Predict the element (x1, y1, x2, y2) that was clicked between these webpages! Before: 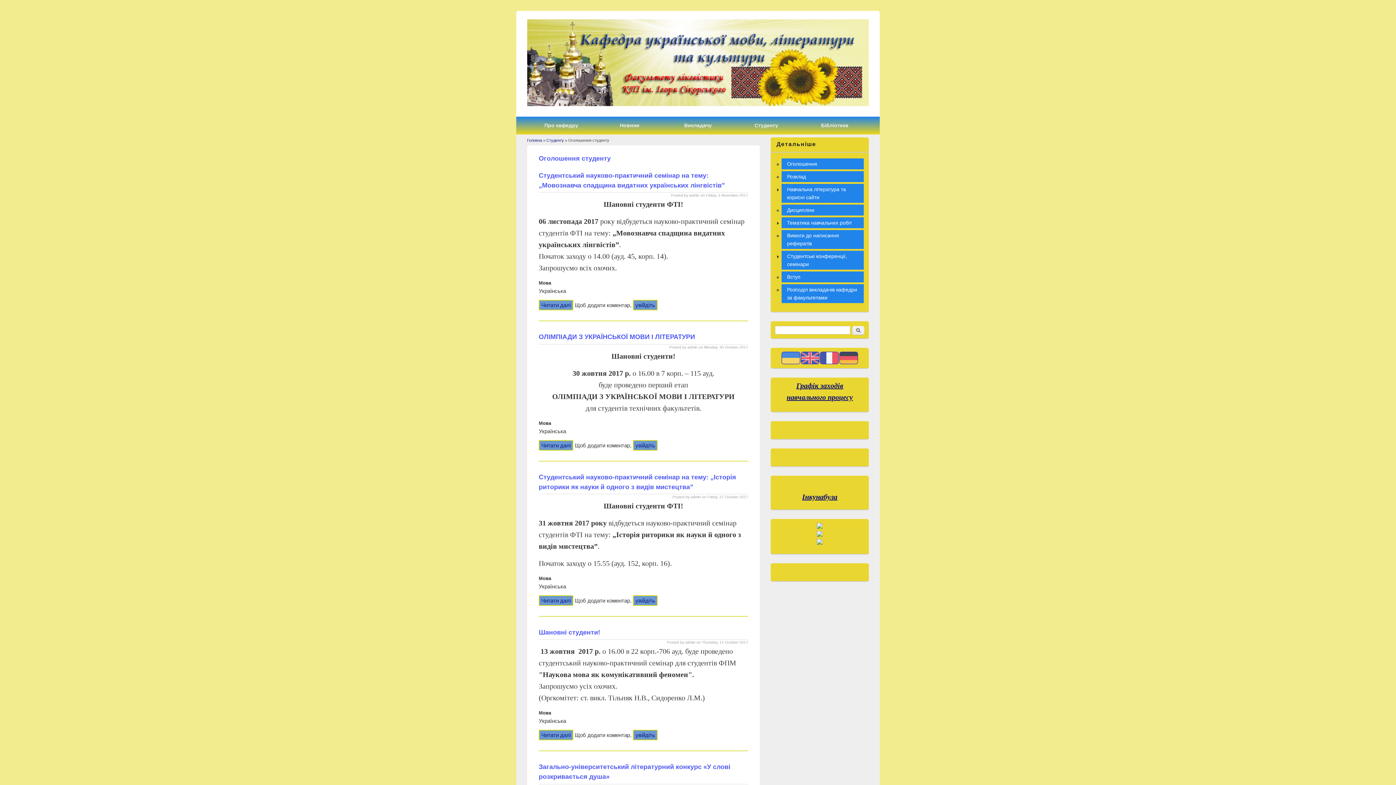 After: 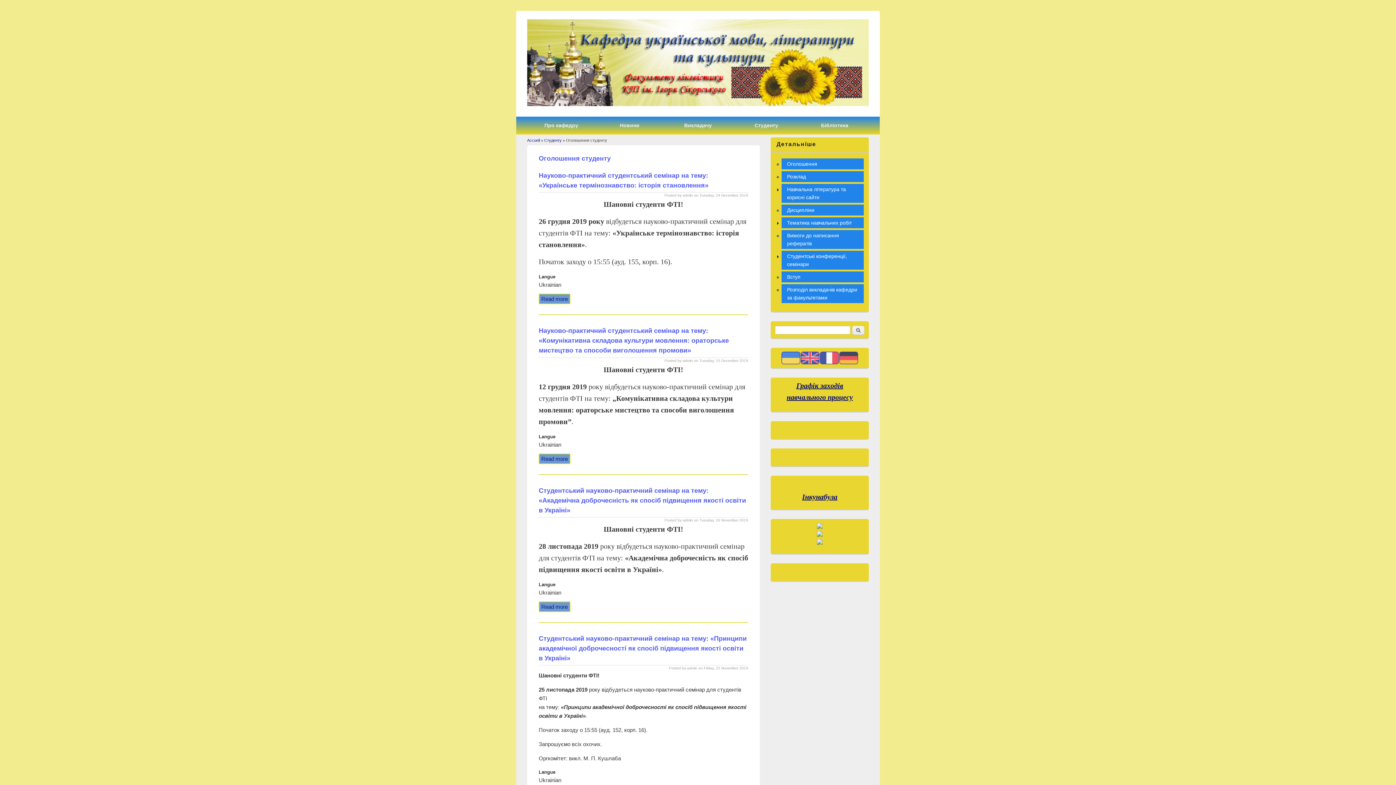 Action: bbox: (820, 360, 838, 365)